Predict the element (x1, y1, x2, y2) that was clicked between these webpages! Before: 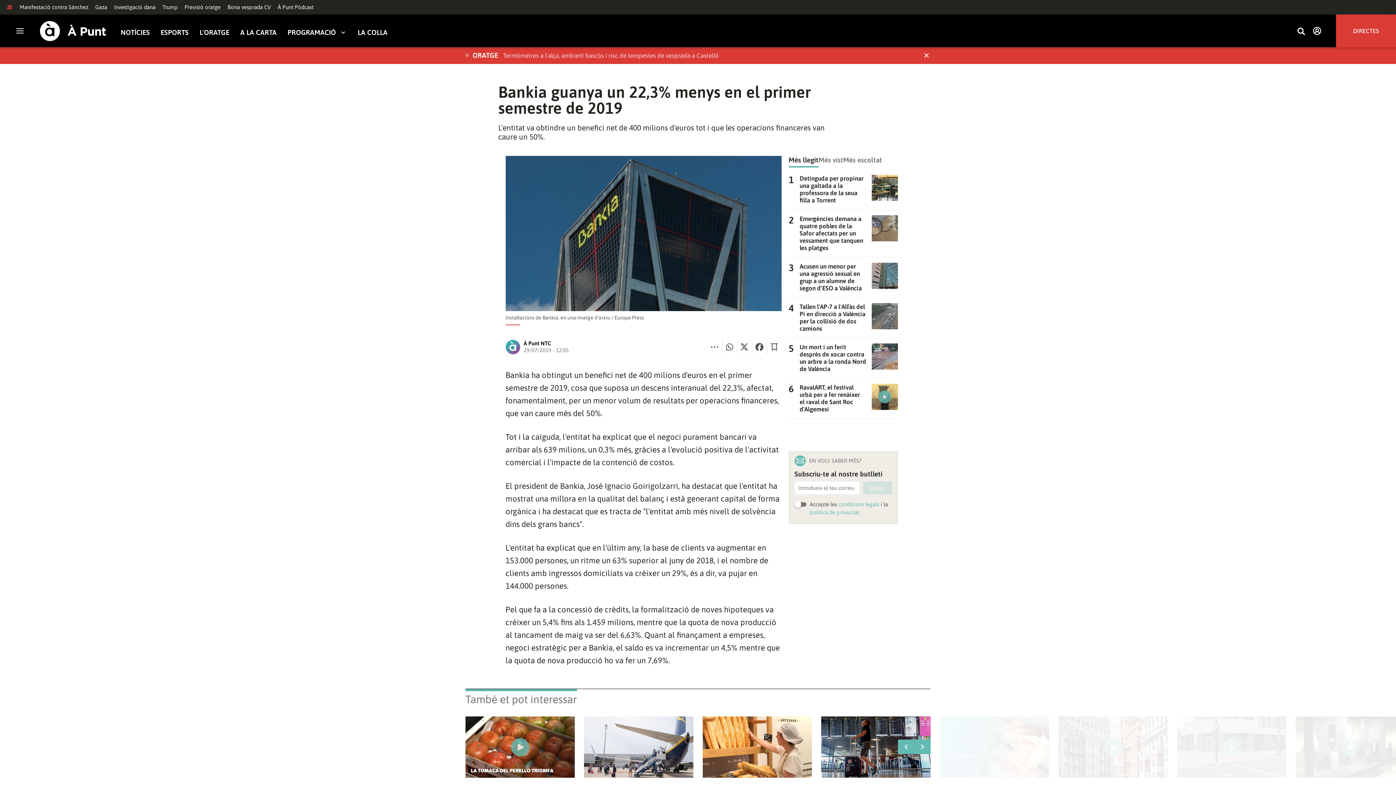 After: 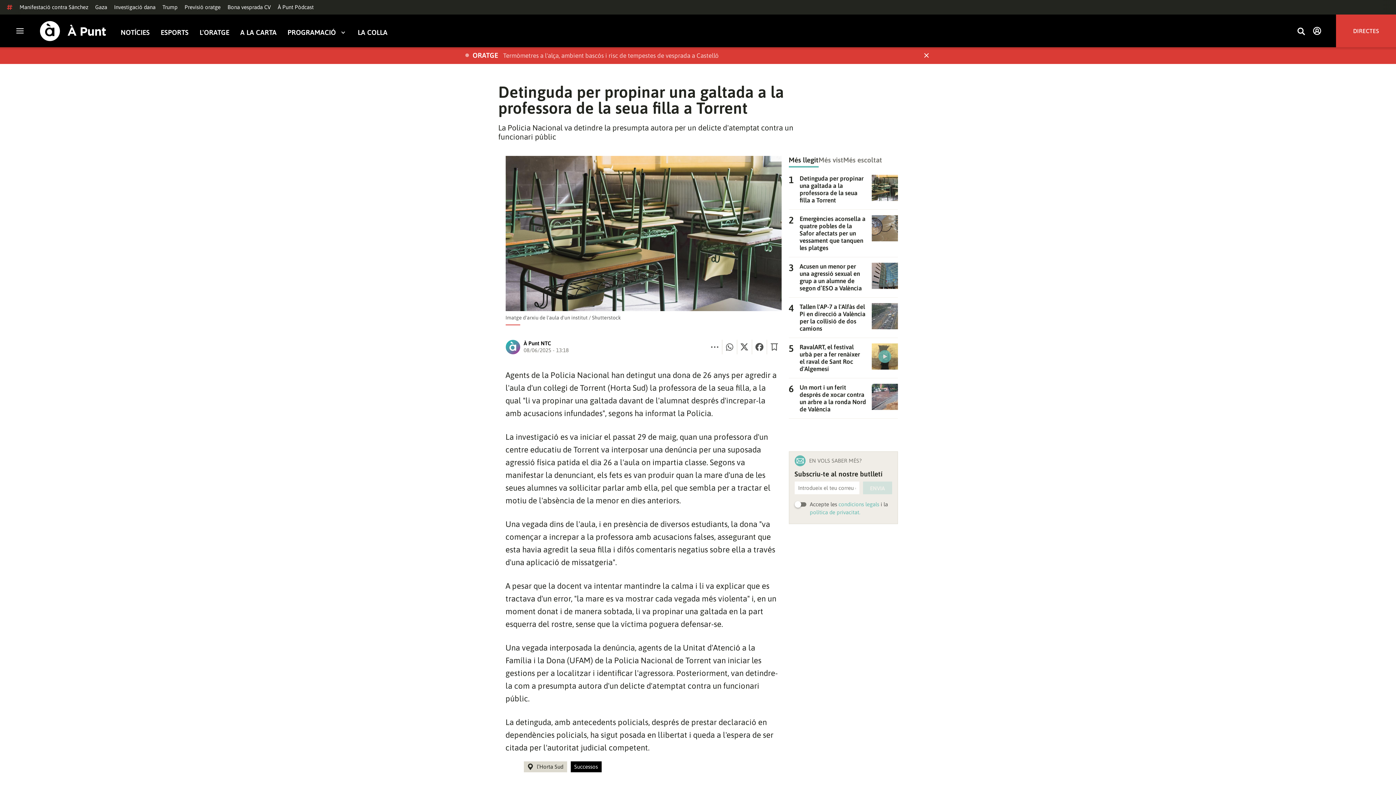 Action: bbox: (871, 174, 898, 201)